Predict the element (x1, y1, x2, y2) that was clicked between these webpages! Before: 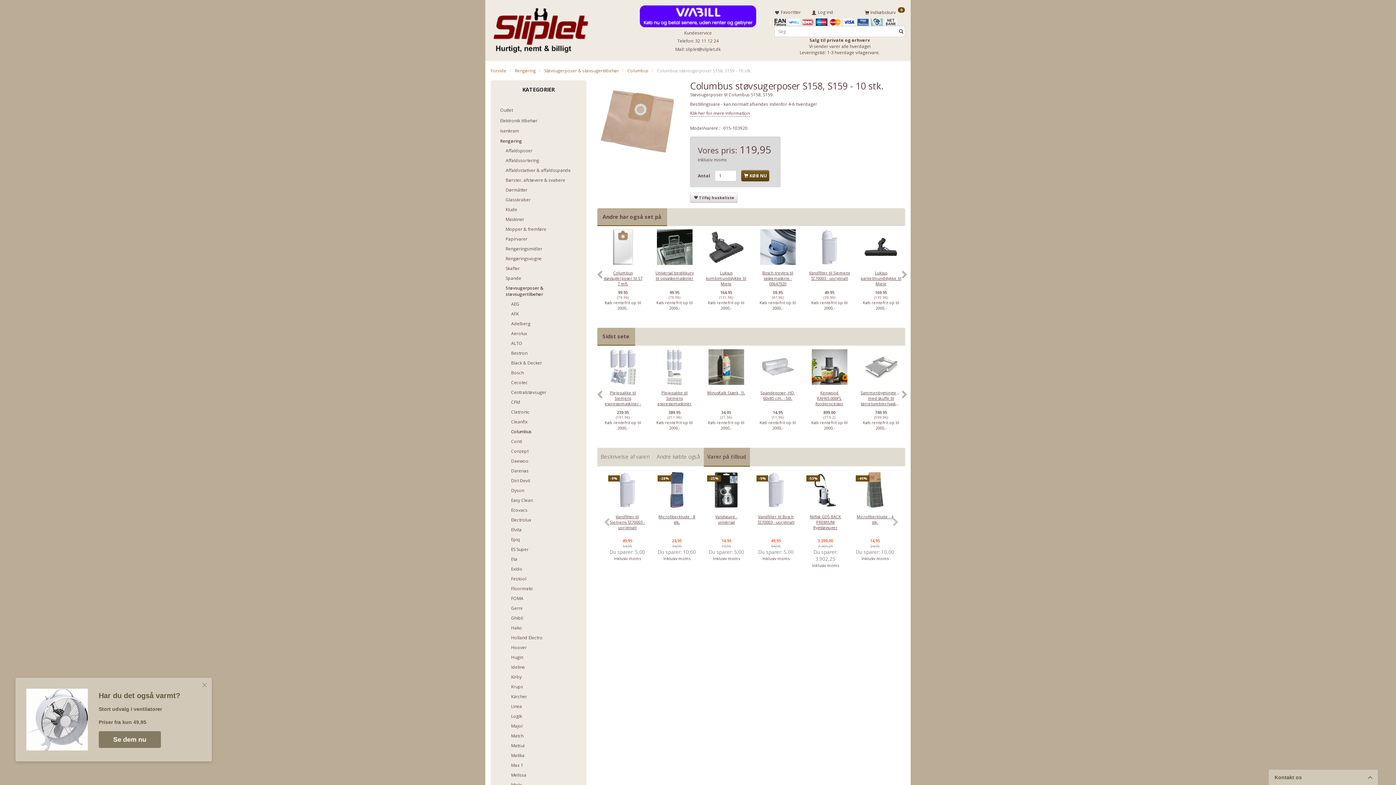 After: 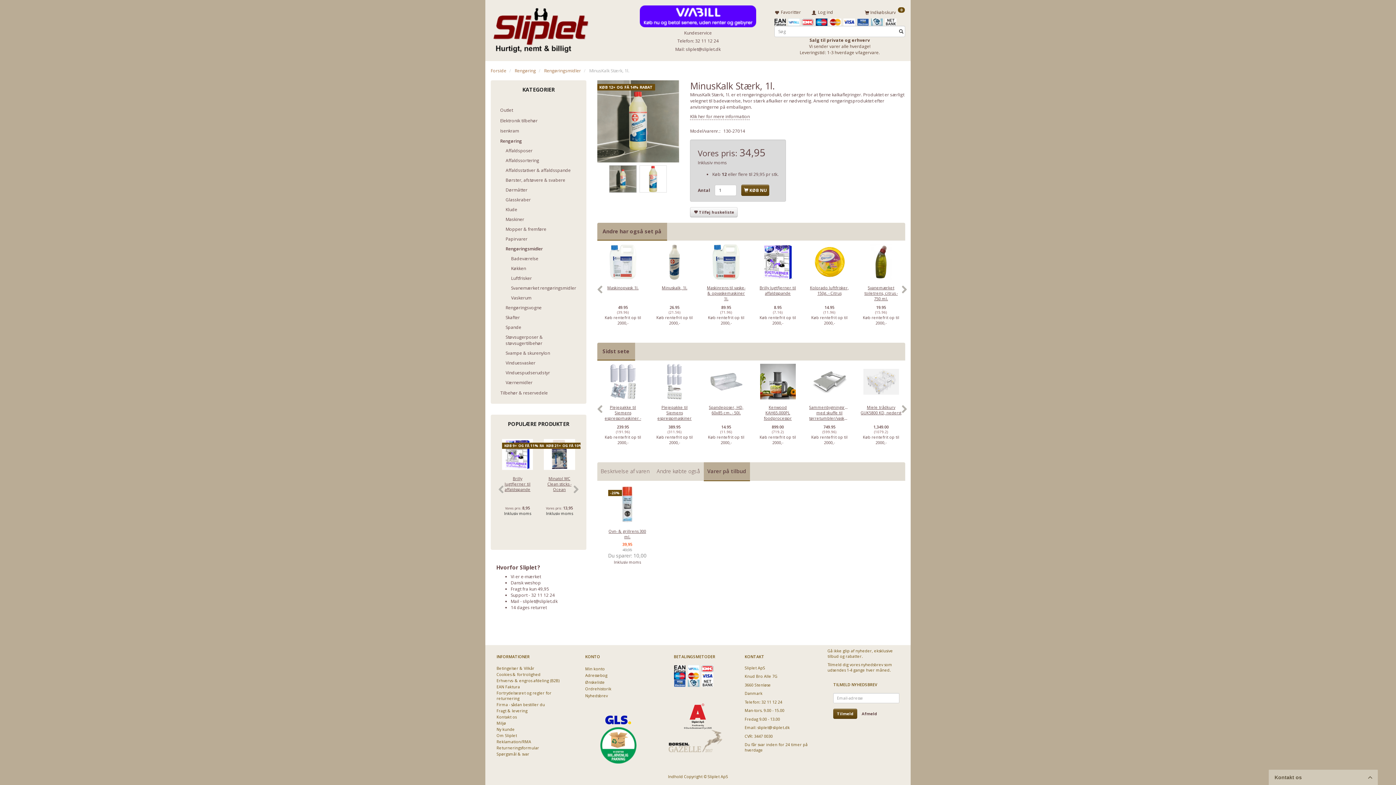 Action: label:   bbox: (706, 355, 746, 391)